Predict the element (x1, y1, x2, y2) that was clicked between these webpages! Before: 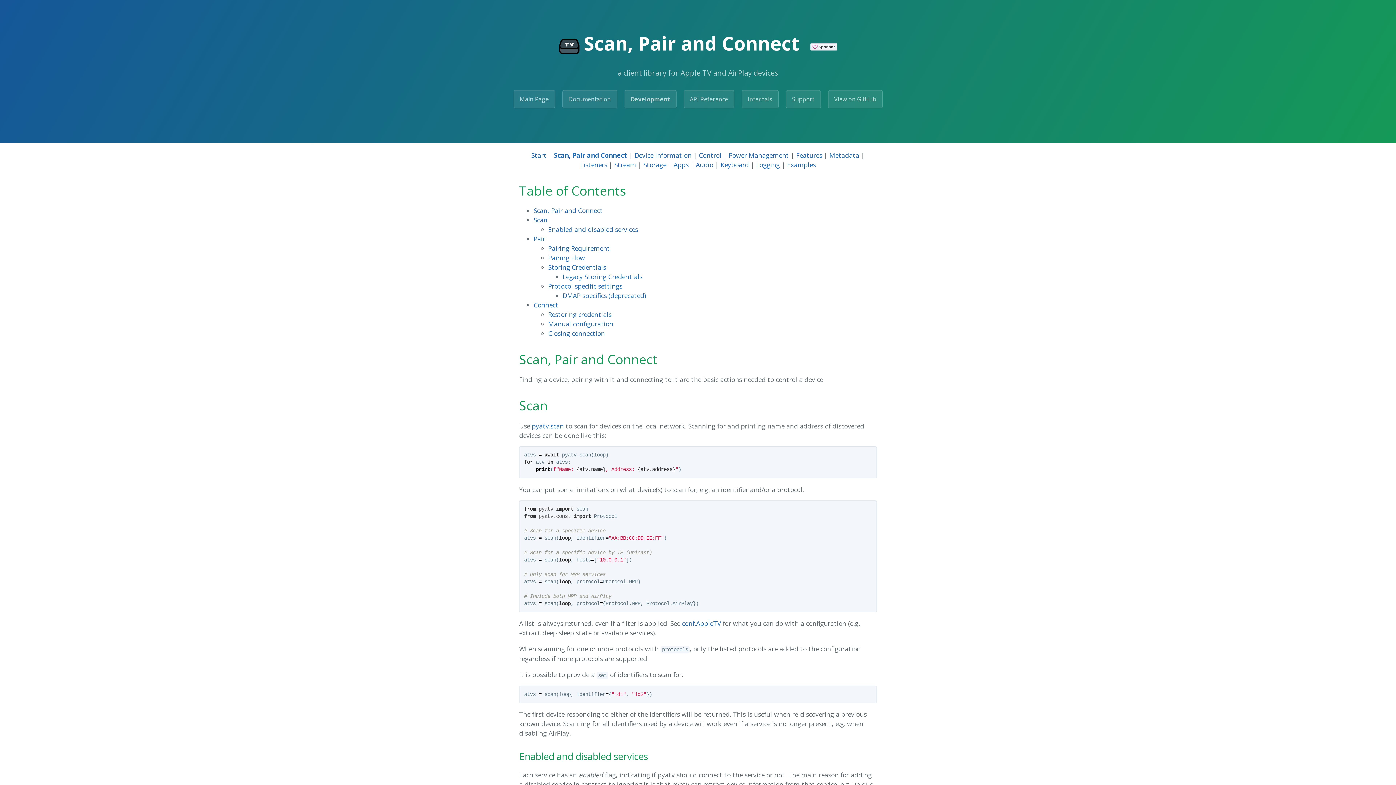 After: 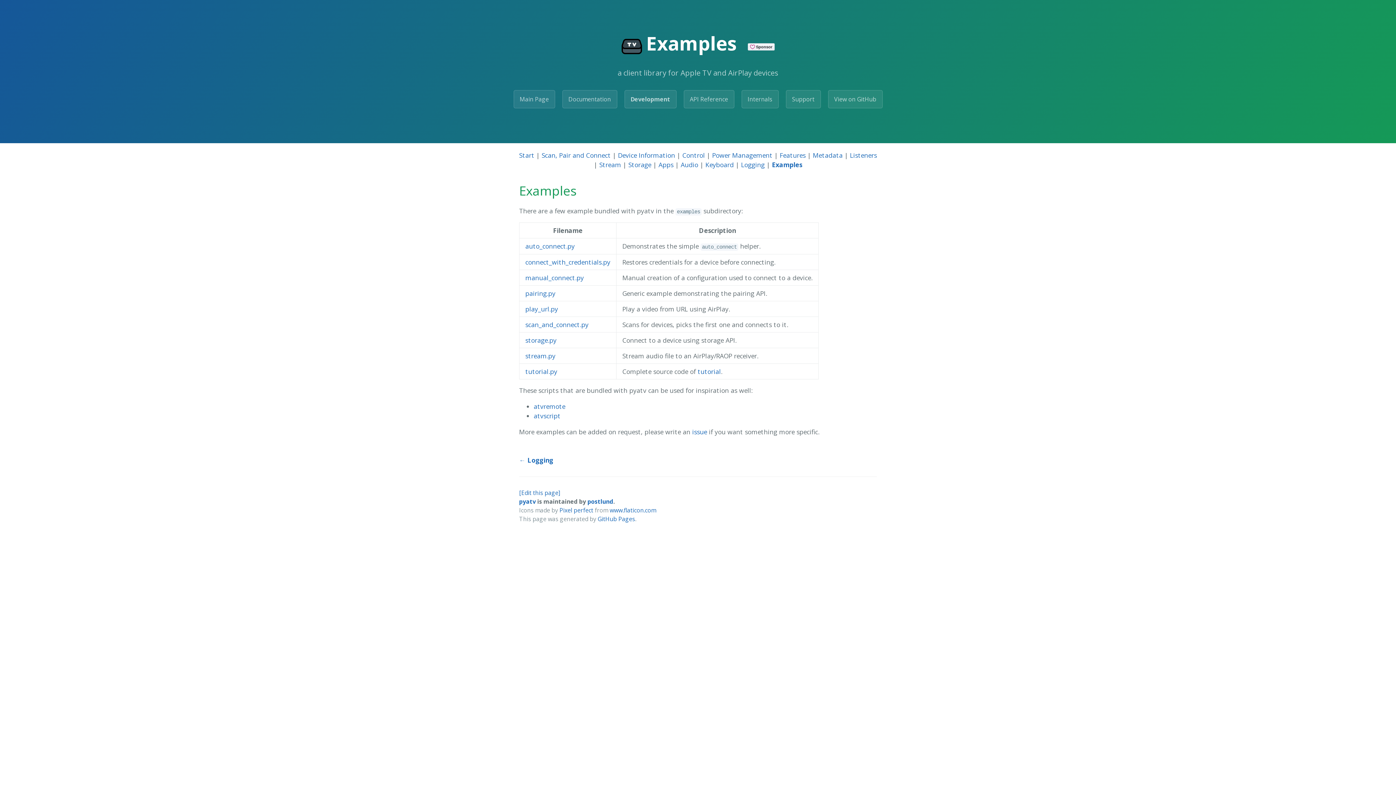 Action: label: Examples bbox: (787, 160, 816, 168)